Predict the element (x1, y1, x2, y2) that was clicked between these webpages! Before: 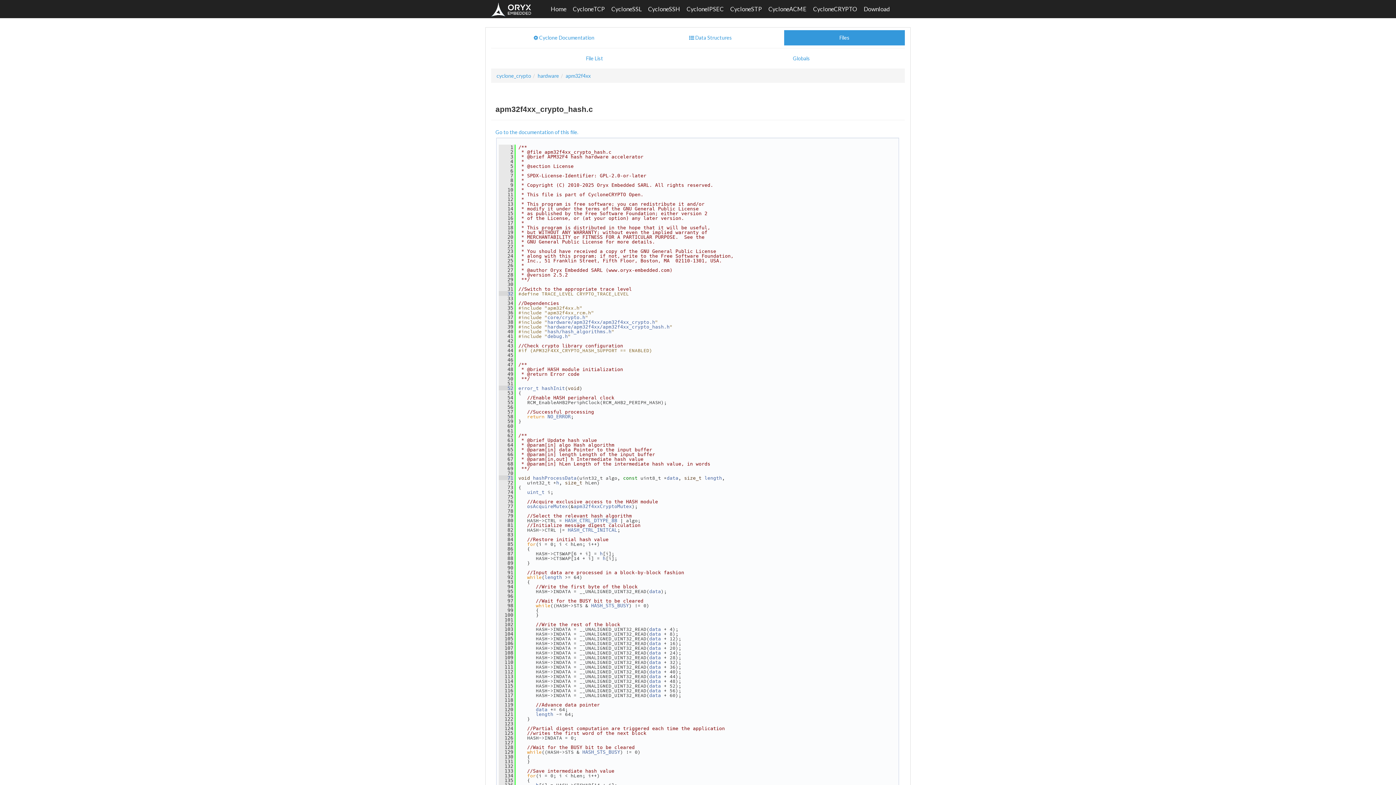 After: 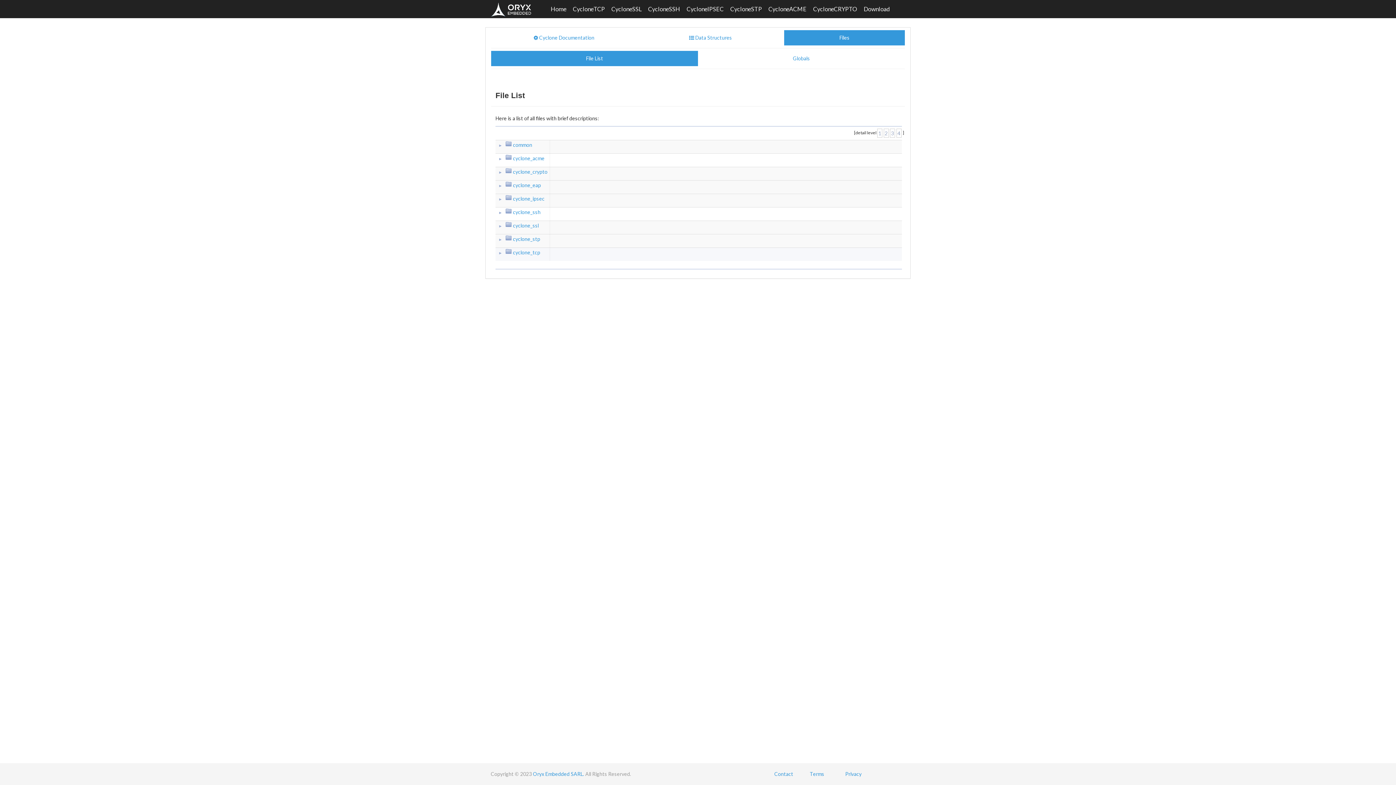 Action: label: Home bbox: (547, 0, 569, 18)